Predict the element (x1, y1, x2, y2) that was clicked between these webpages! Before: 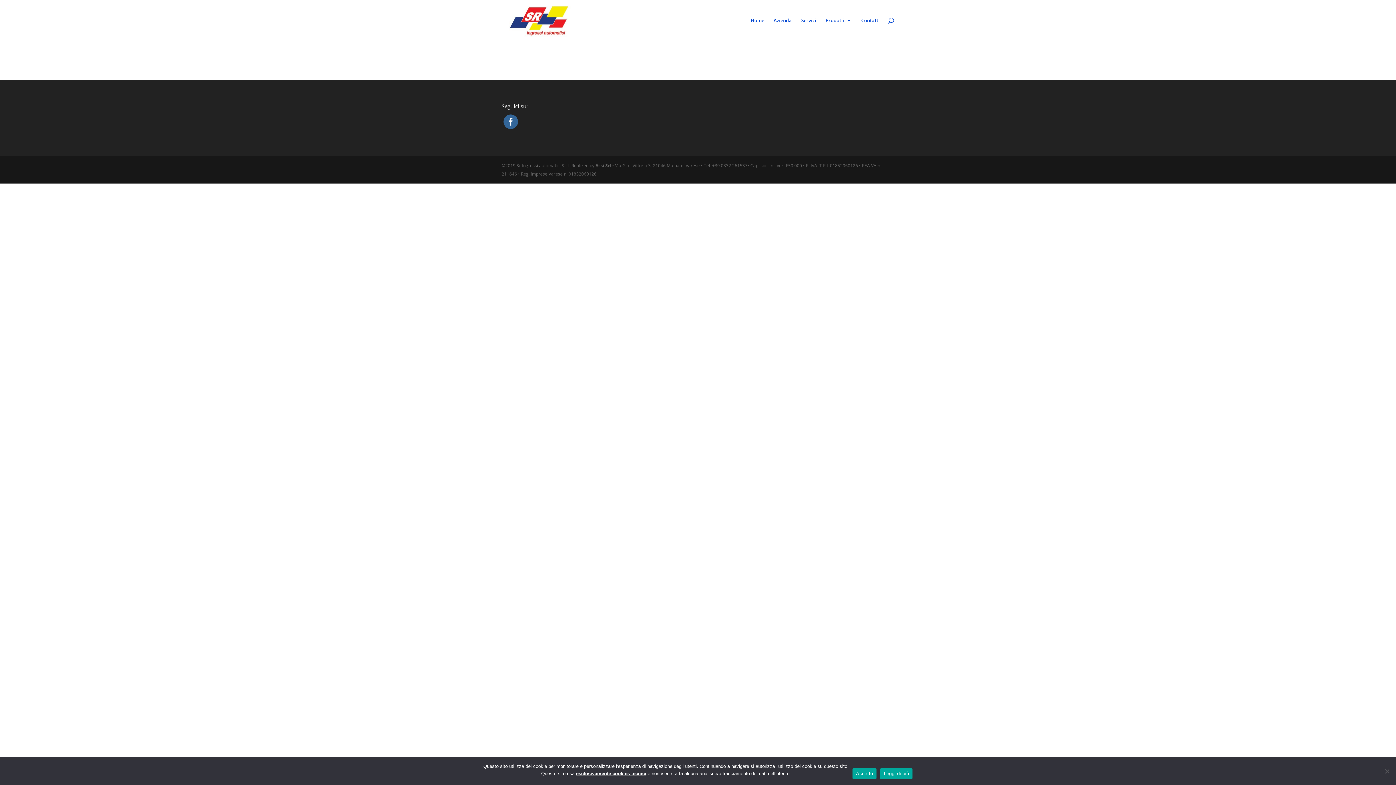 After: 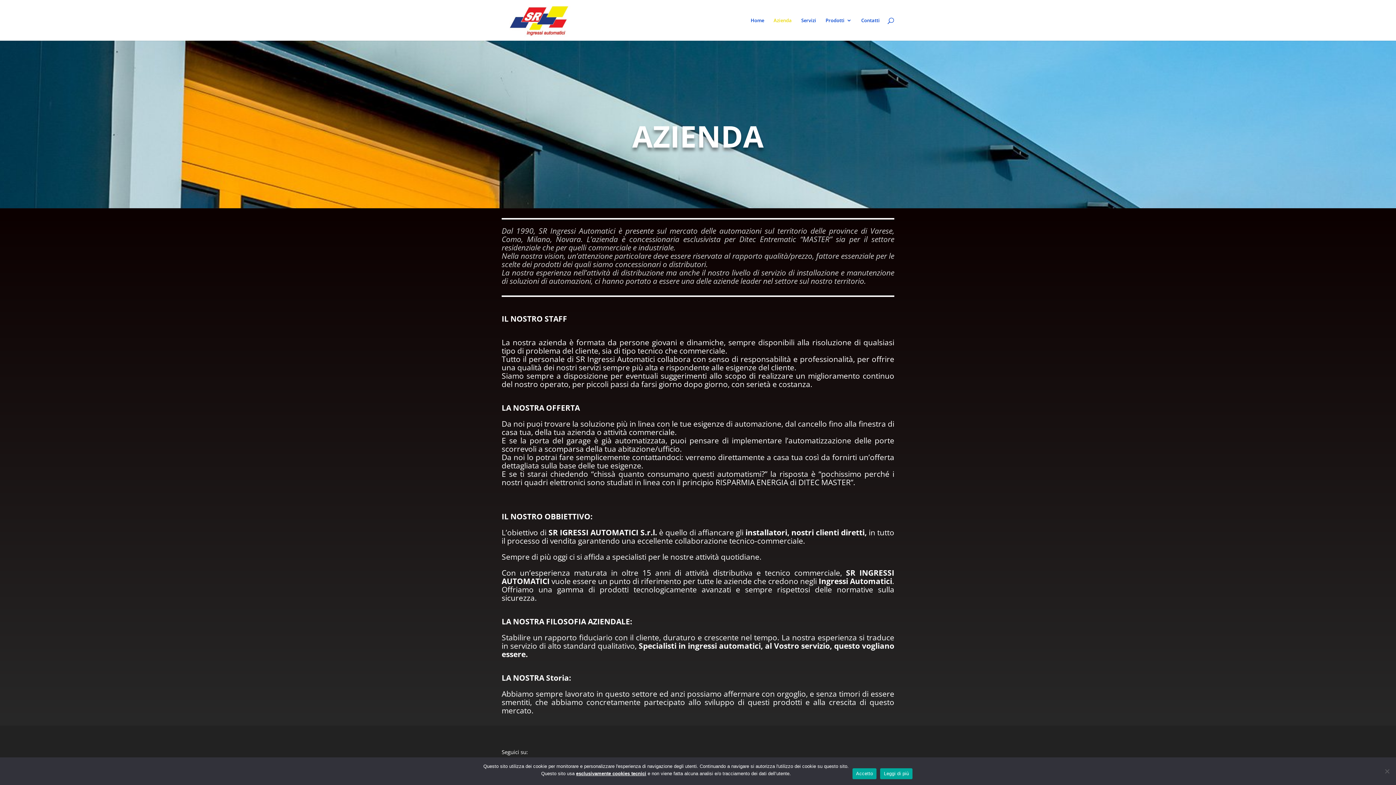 Action: label: Azienda bbox: (773, 17, 792, 40)